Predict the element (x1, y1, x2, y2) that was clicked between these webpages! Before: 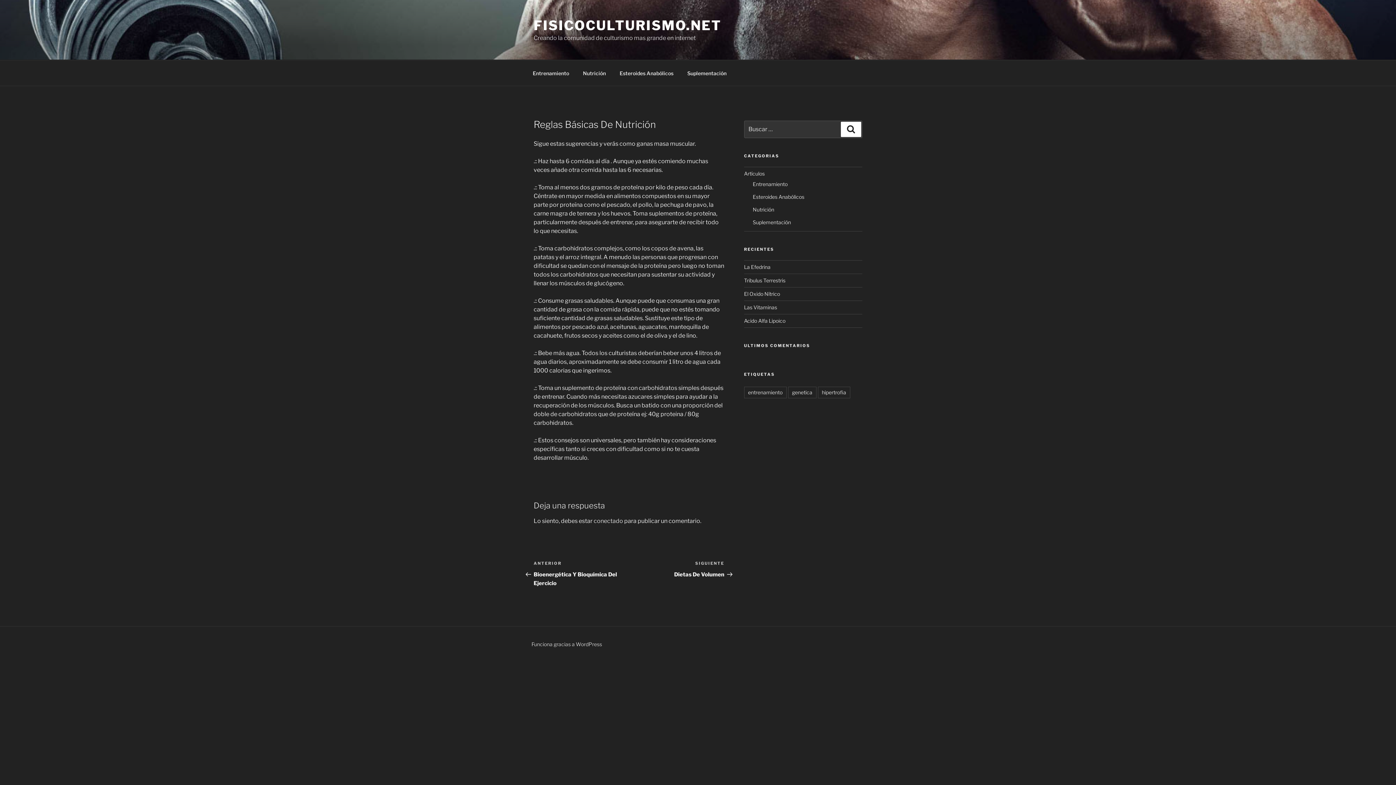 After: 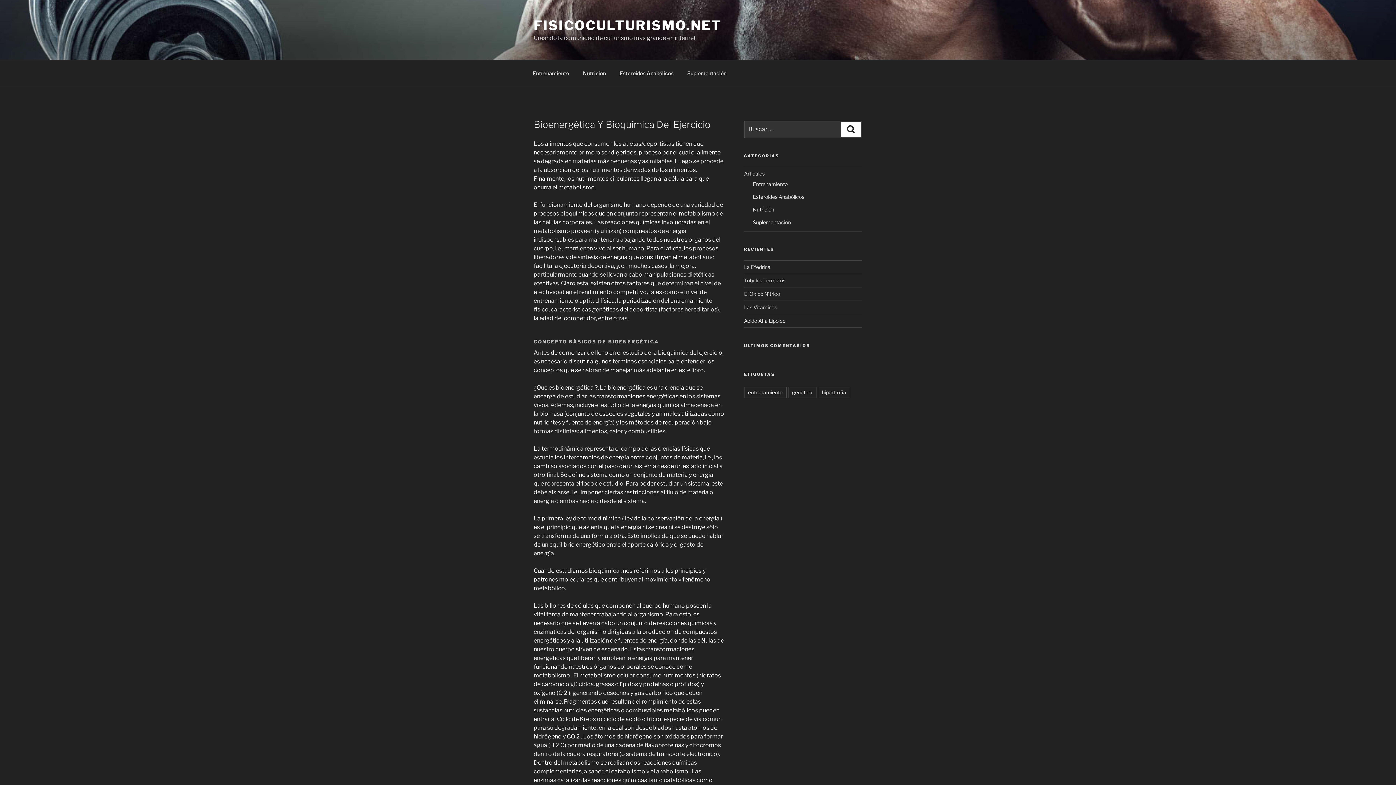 Action: bbox: (533, 560, 629, 586) label: Entrada anterior:
ANTERIOR
Bioenergética Y Bioquímica Del Ejercicio